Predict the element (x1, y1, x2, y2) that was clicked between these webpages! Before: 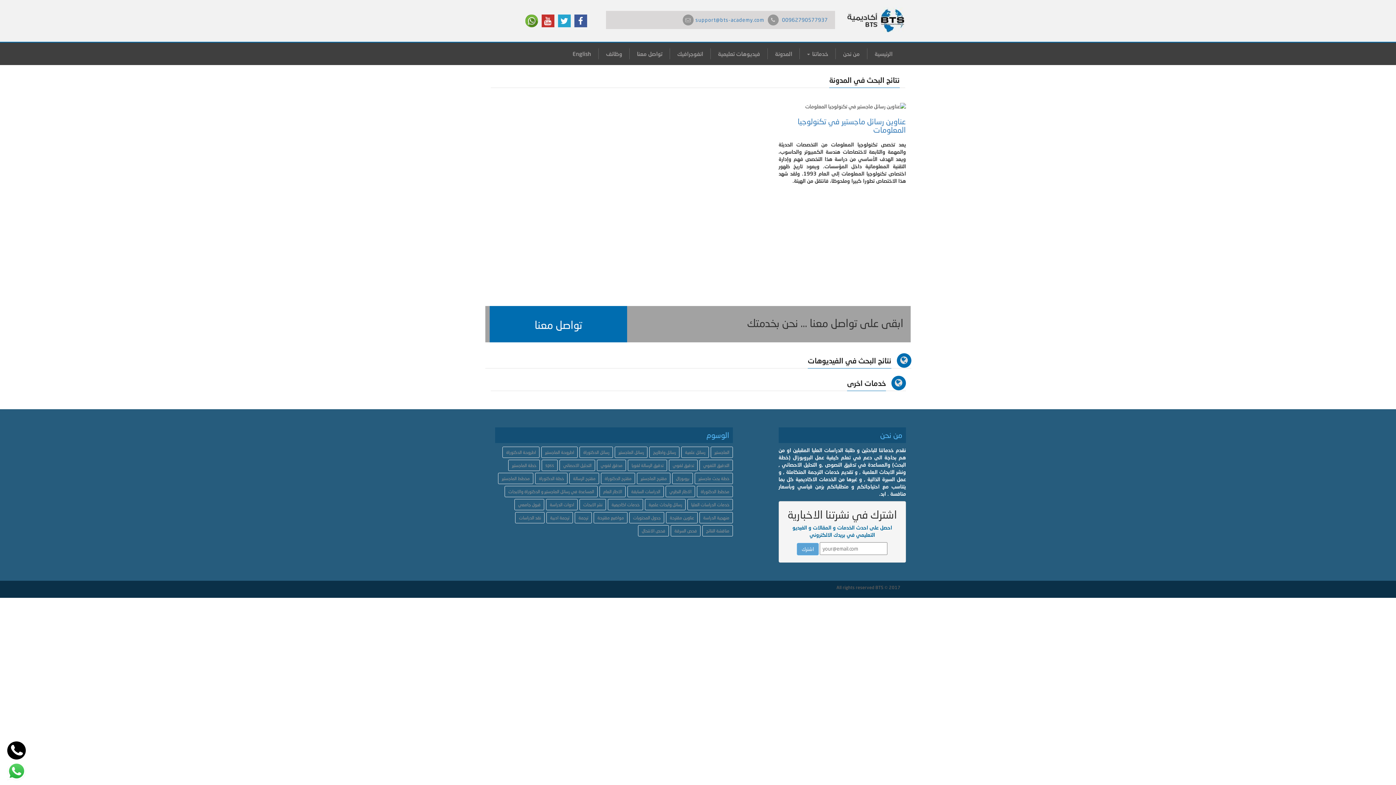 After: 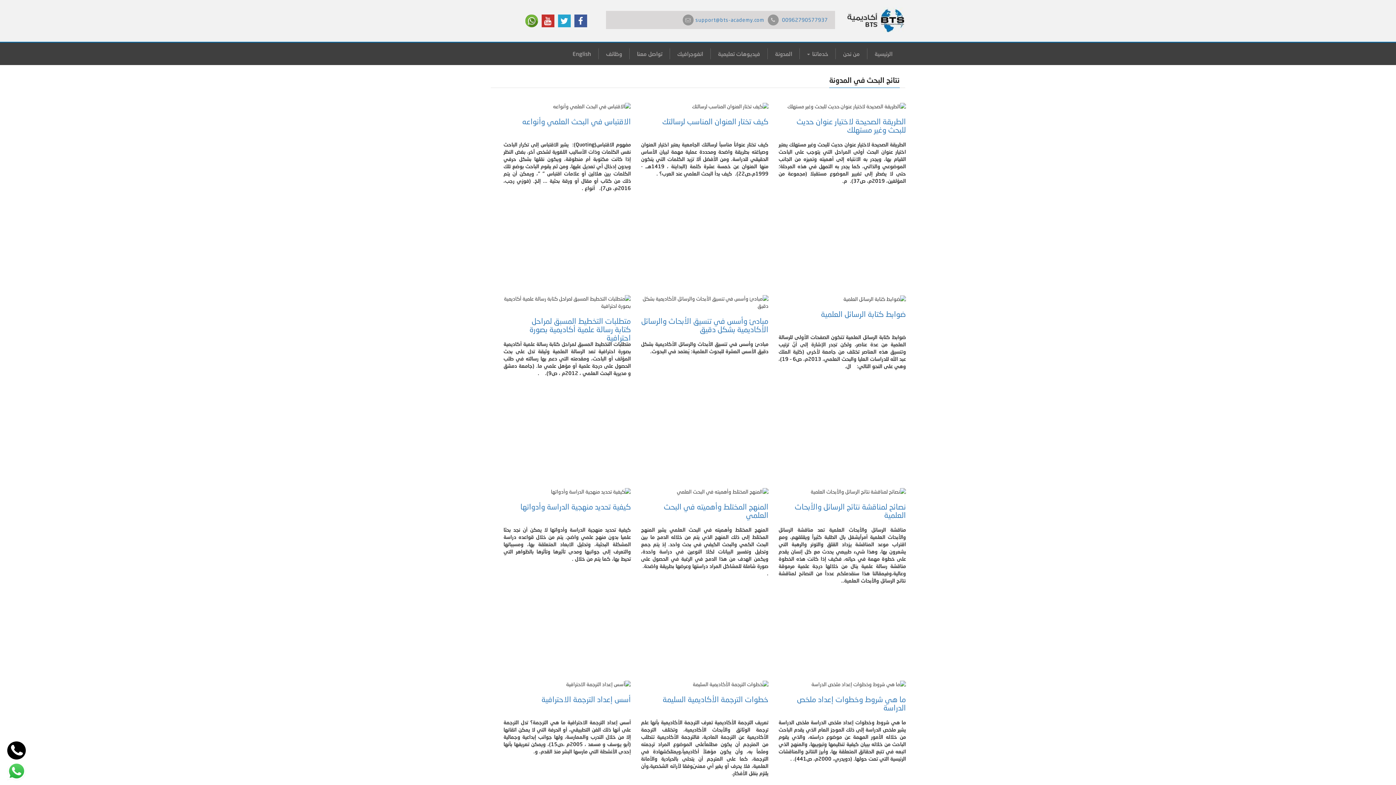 Action: bbox: (614, 446, 647, 458) label: رسائل الماجستير